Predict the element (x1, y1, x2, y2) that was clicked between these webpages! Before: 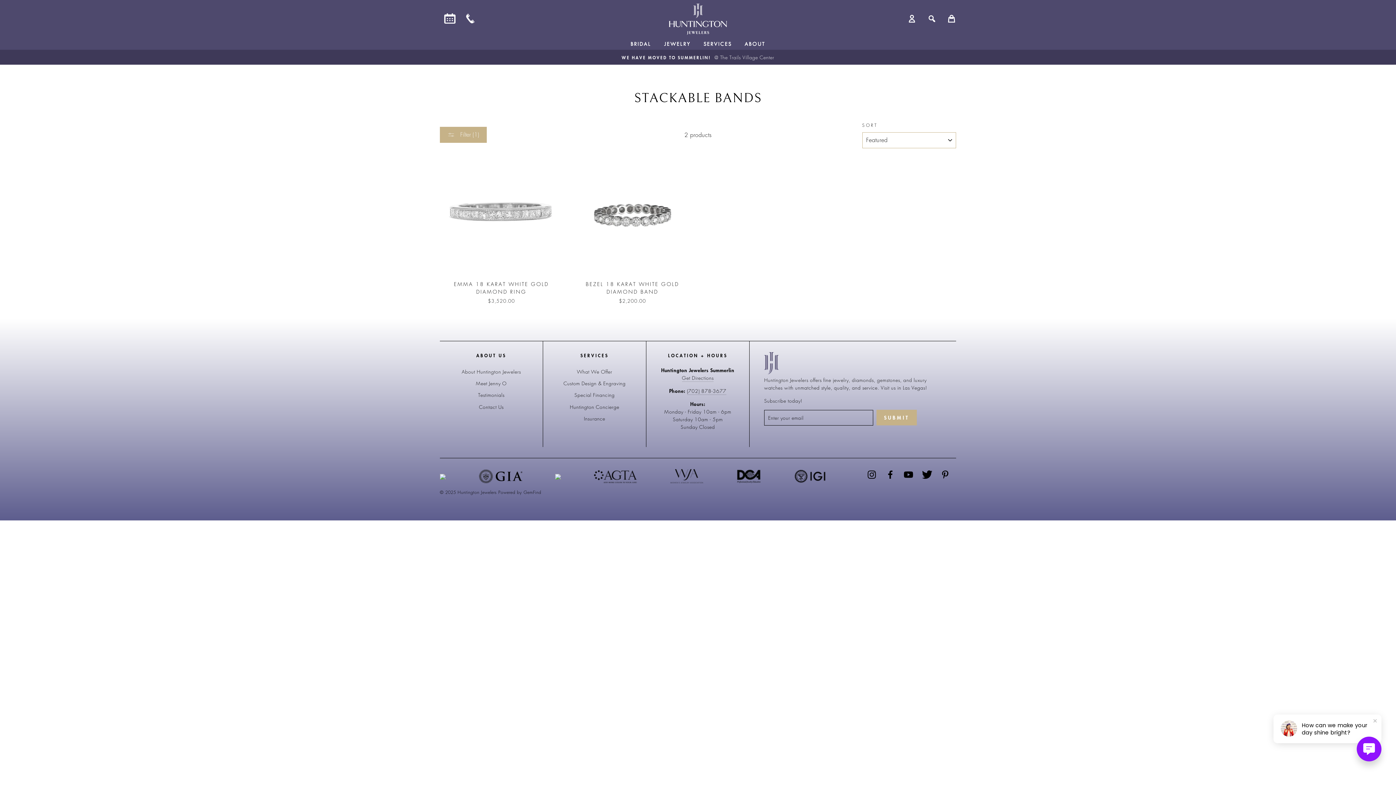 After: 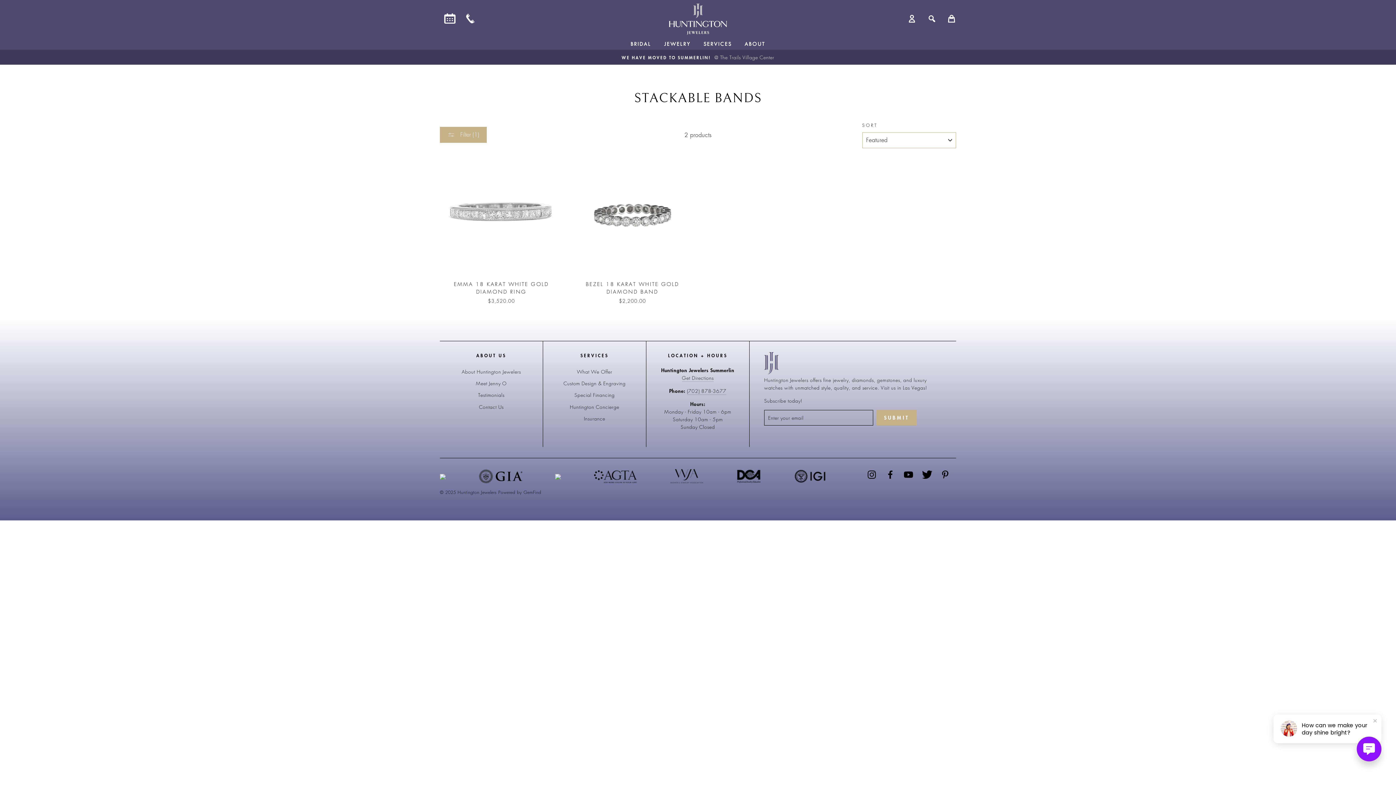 Action: bbox: (736, 469, 761, 486)